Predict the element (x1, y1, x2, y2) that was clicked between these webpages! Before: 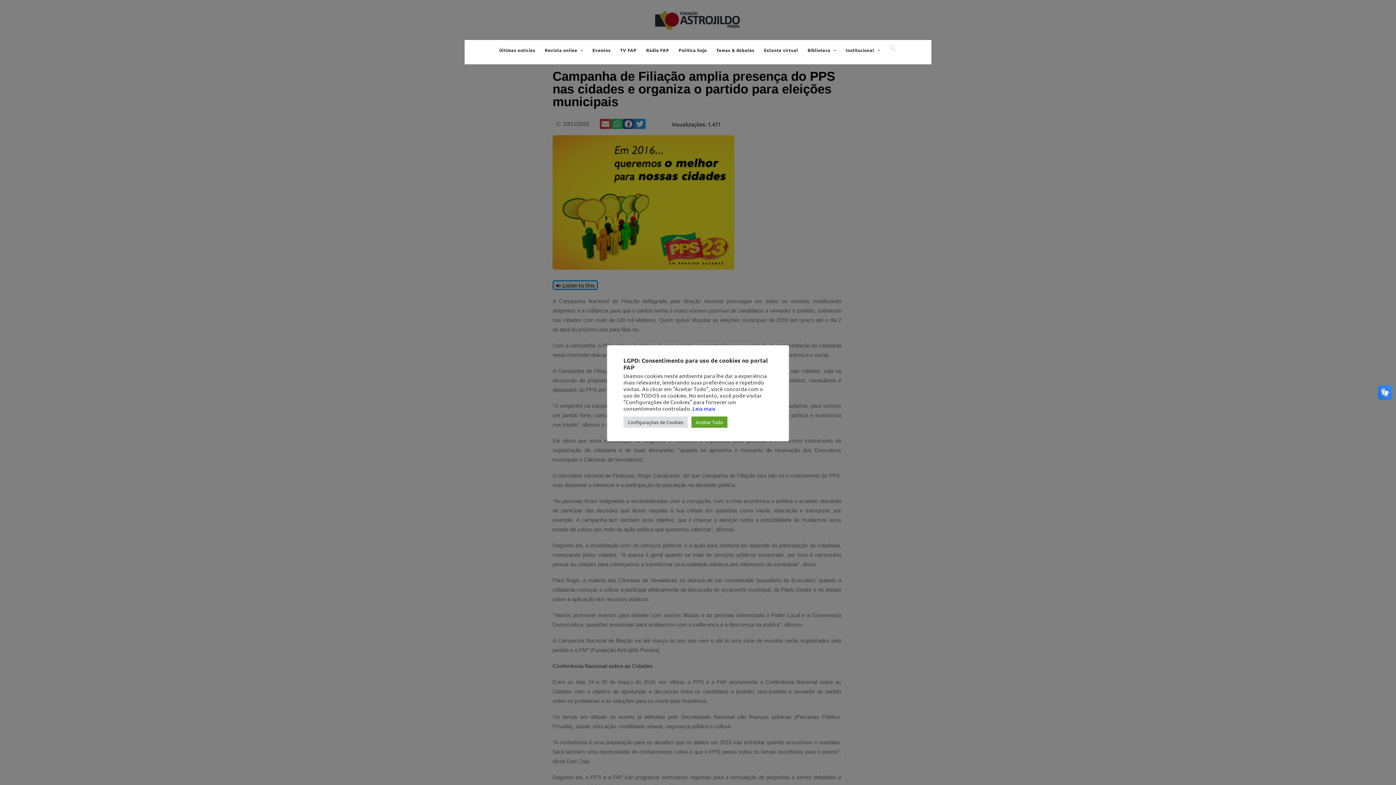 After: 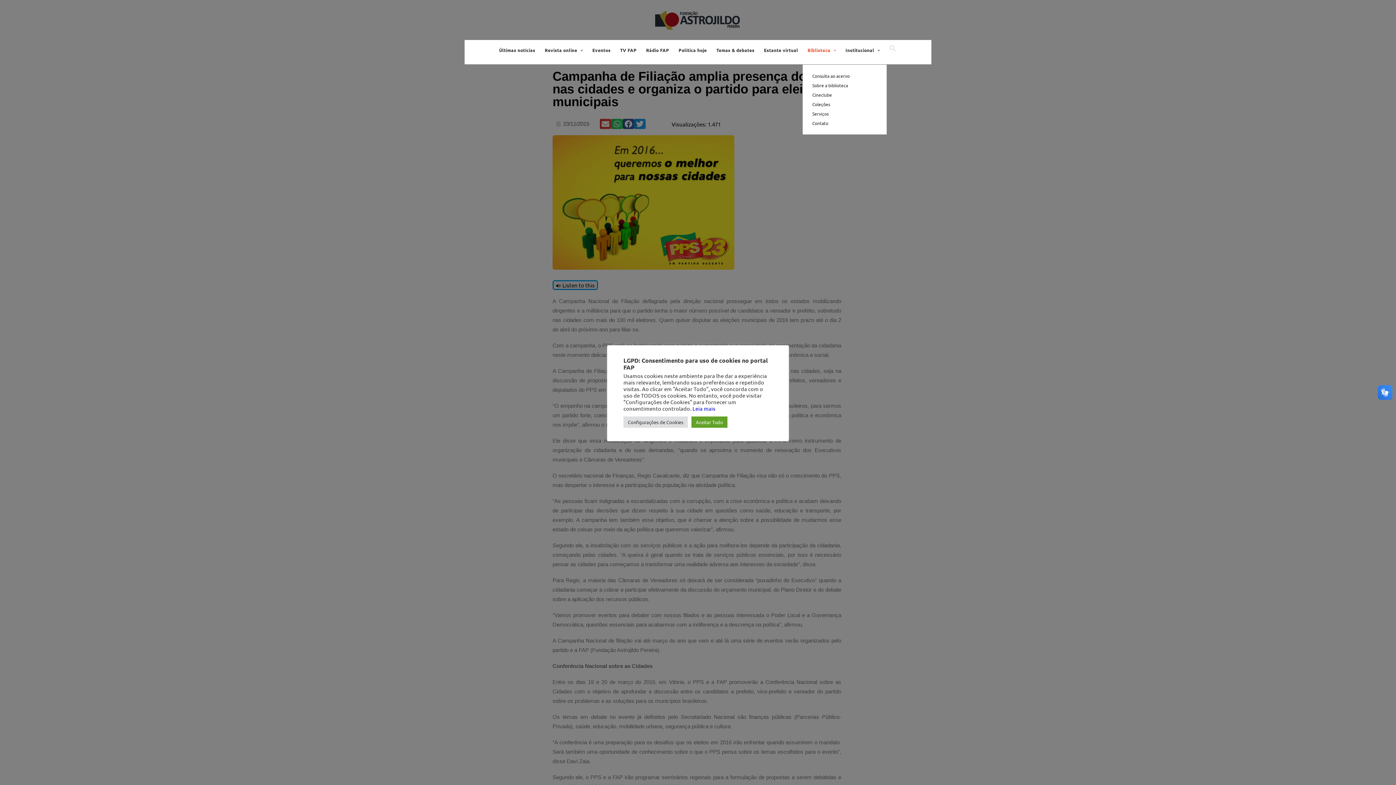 Action: label: Biblioteca bbox: (803, 40, 841, 59)